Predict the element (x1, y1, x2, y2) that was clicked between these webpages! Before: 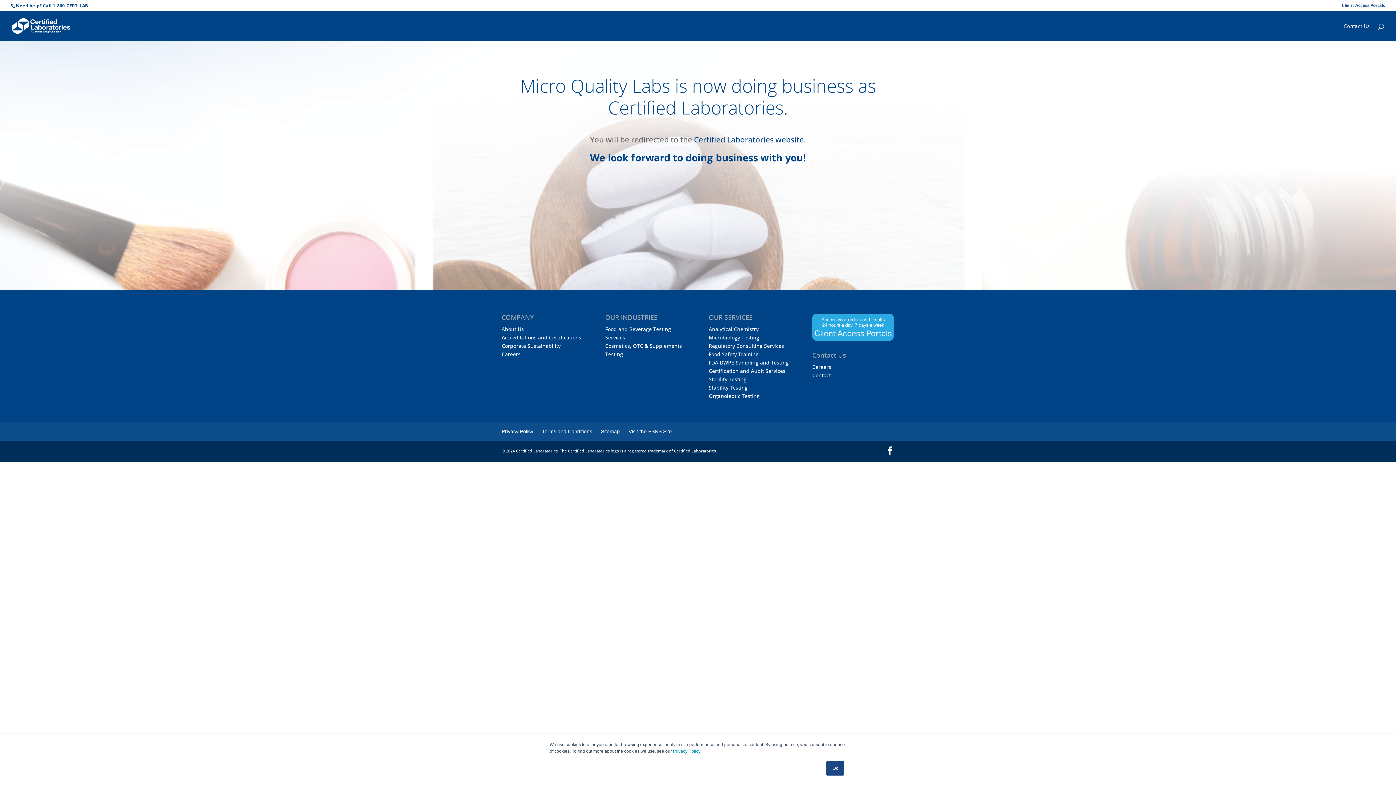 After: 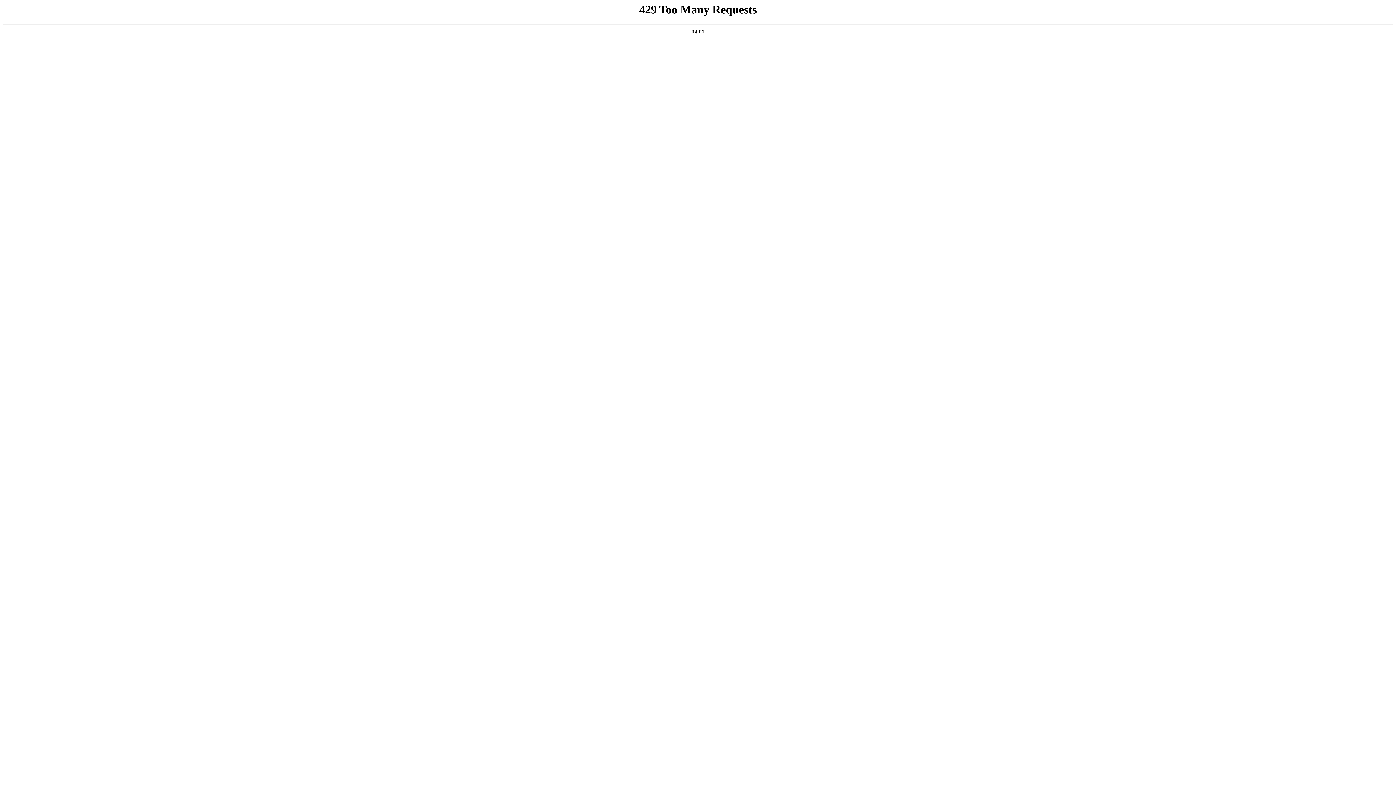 Action: bbox: (708, 334, 759, 341) label: Microbiology Testing